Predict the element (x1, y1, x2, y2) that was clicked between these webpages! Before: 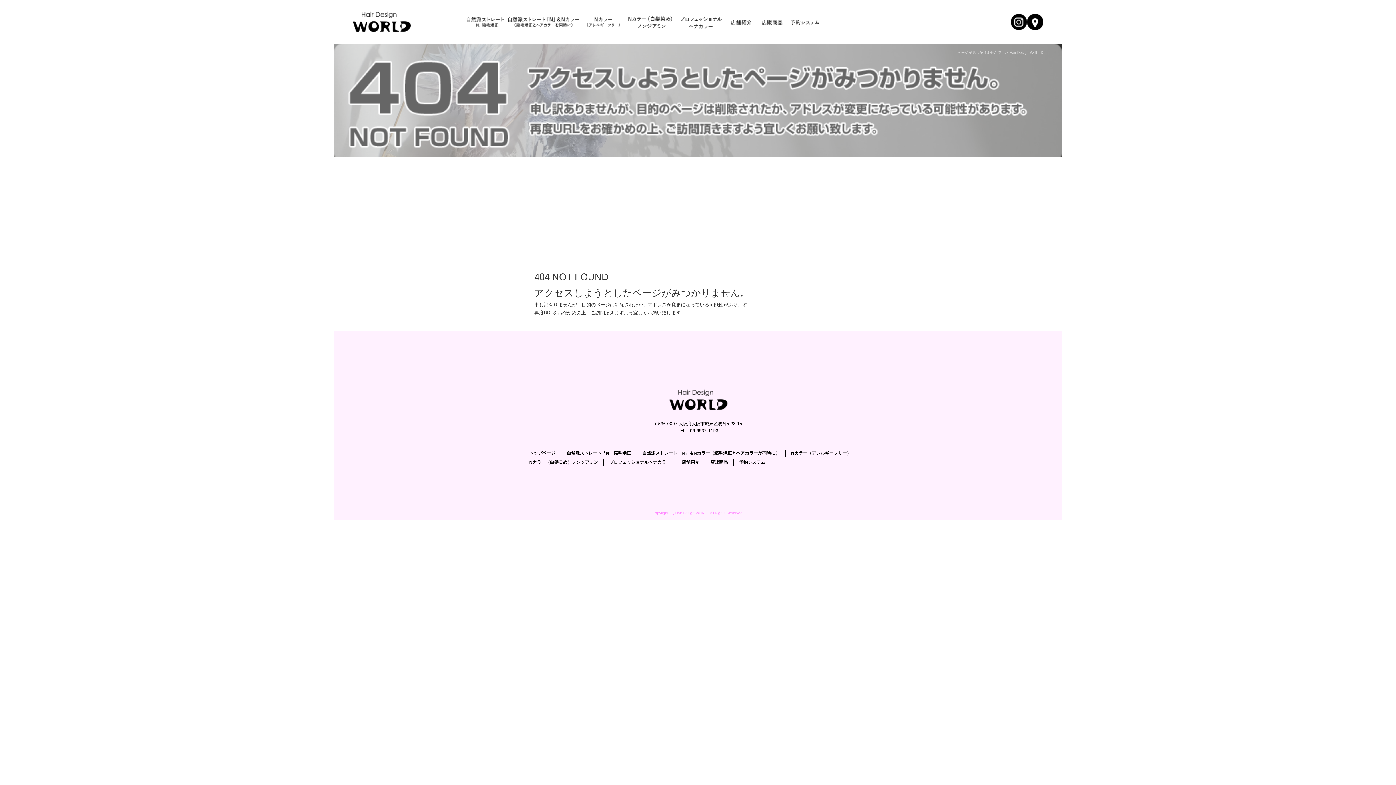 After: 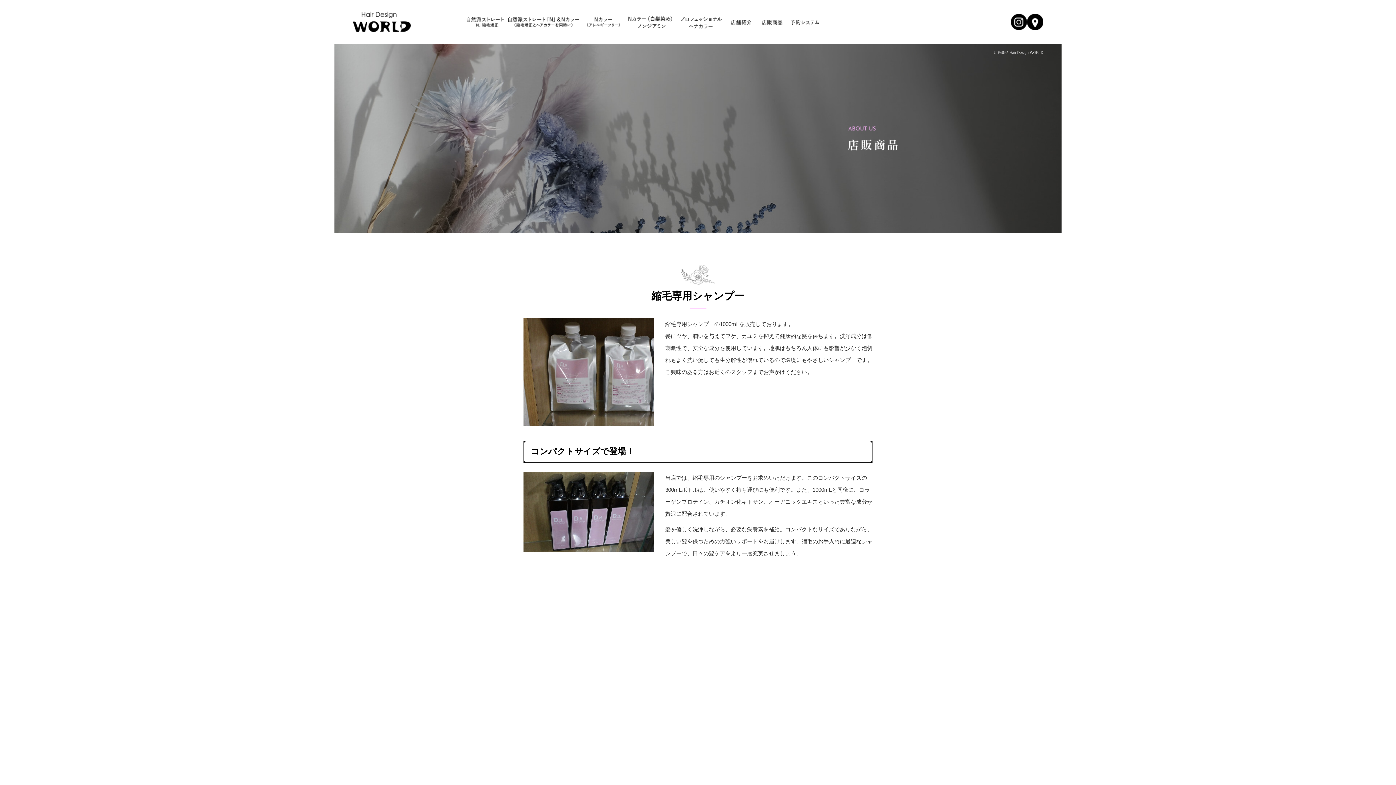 Action: label: 店販商品 bbox: (756, 10, 789, 32)